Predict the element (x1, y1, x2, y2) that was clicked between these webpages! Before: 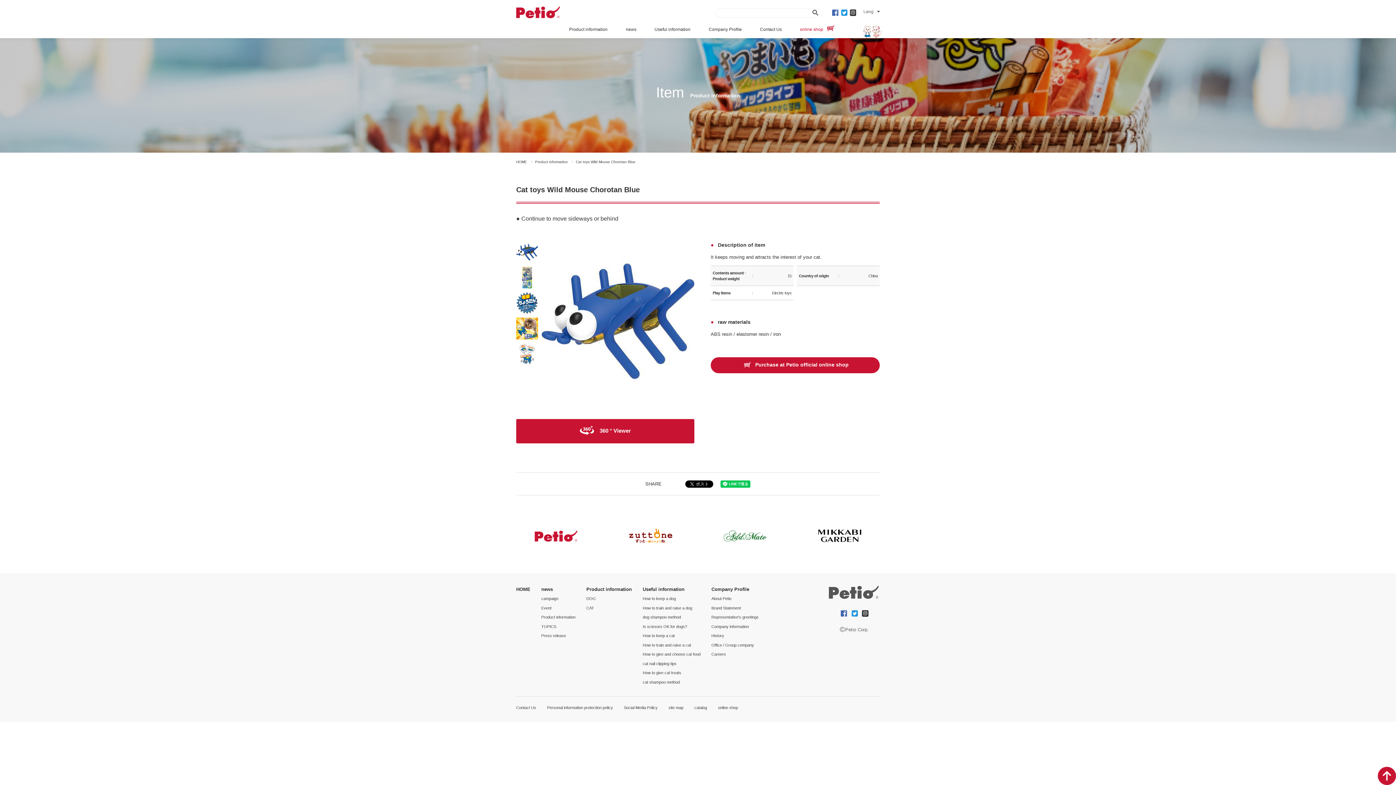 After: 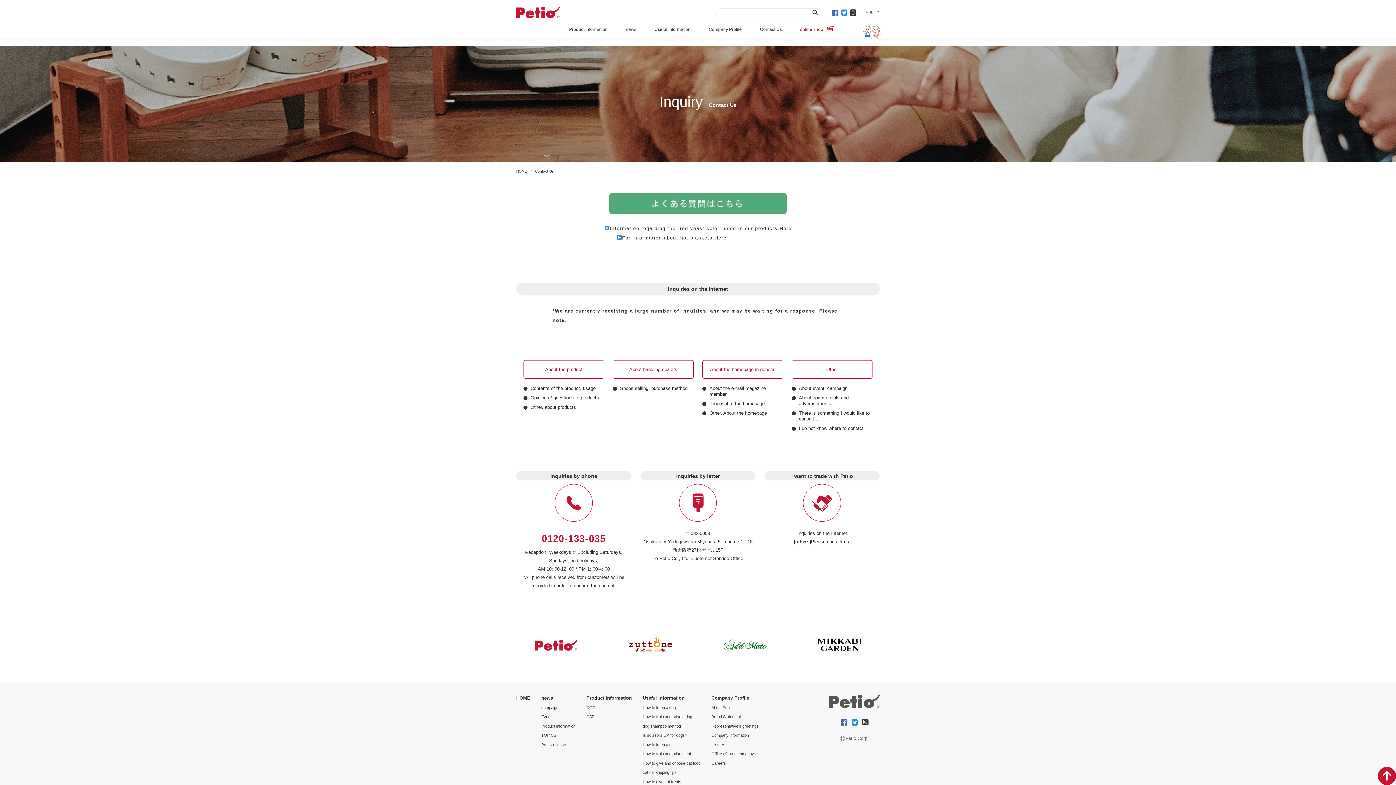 Action: label: Contact Us bbox: (516, 705, 536, 710)